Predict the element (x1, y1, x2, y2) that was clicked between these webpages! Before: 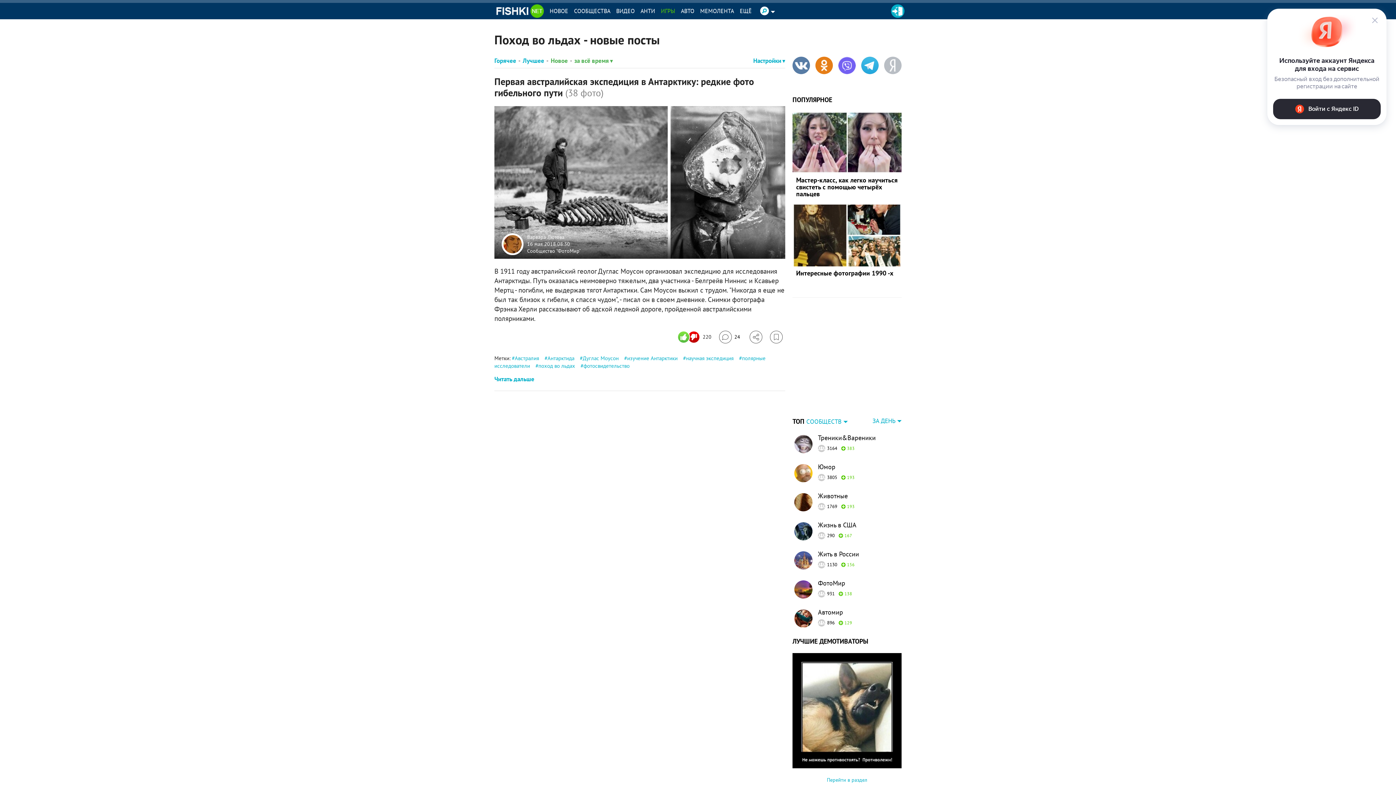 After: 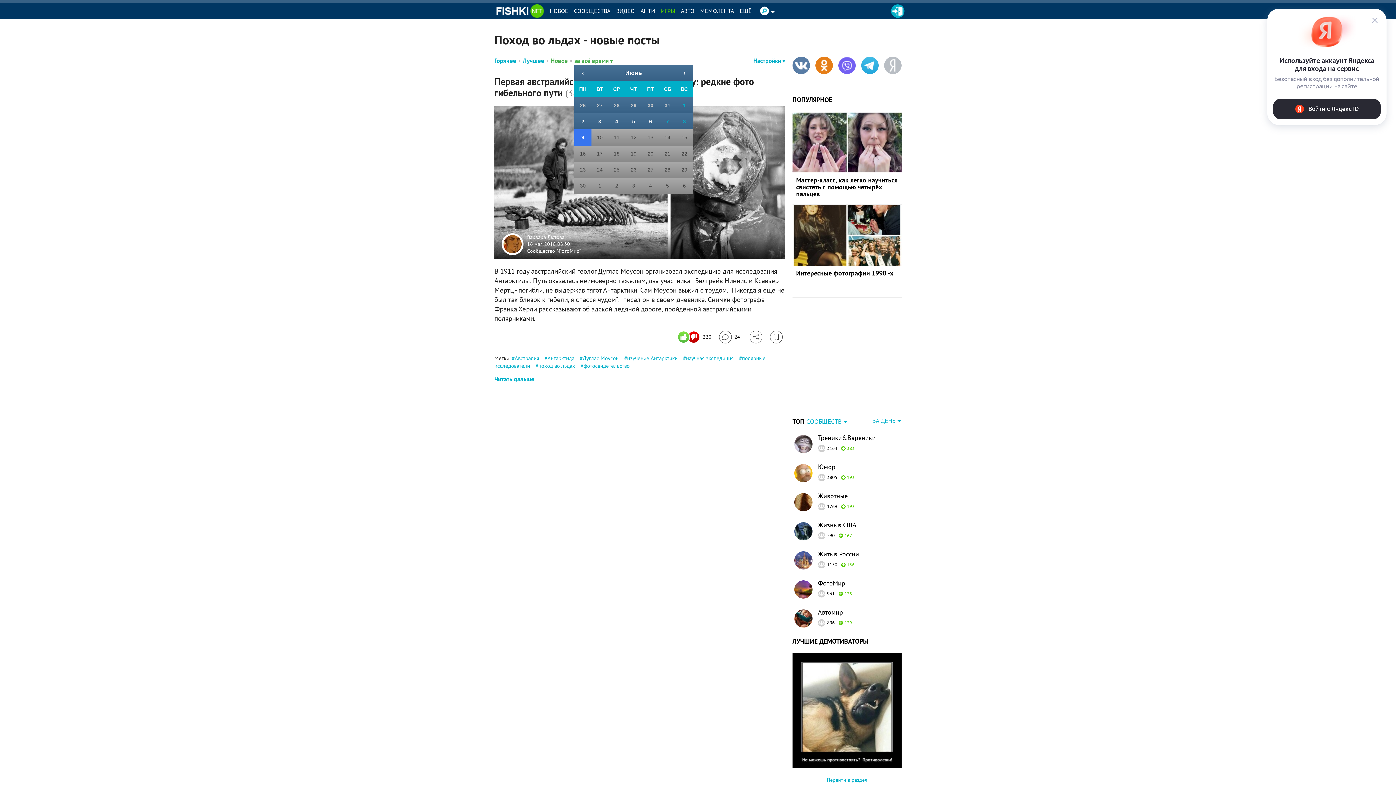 Action: bbox: (574, 56, 613, 65) label: за всё время